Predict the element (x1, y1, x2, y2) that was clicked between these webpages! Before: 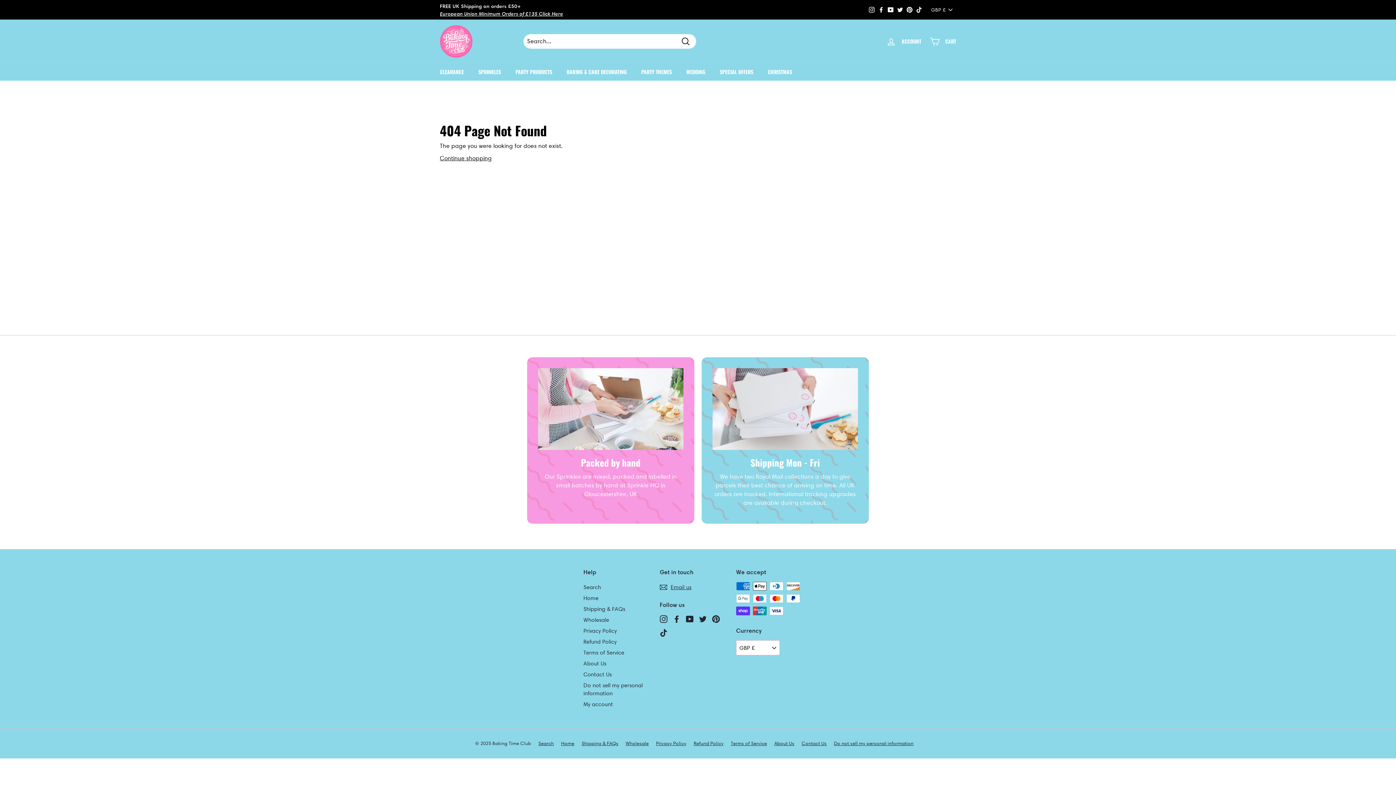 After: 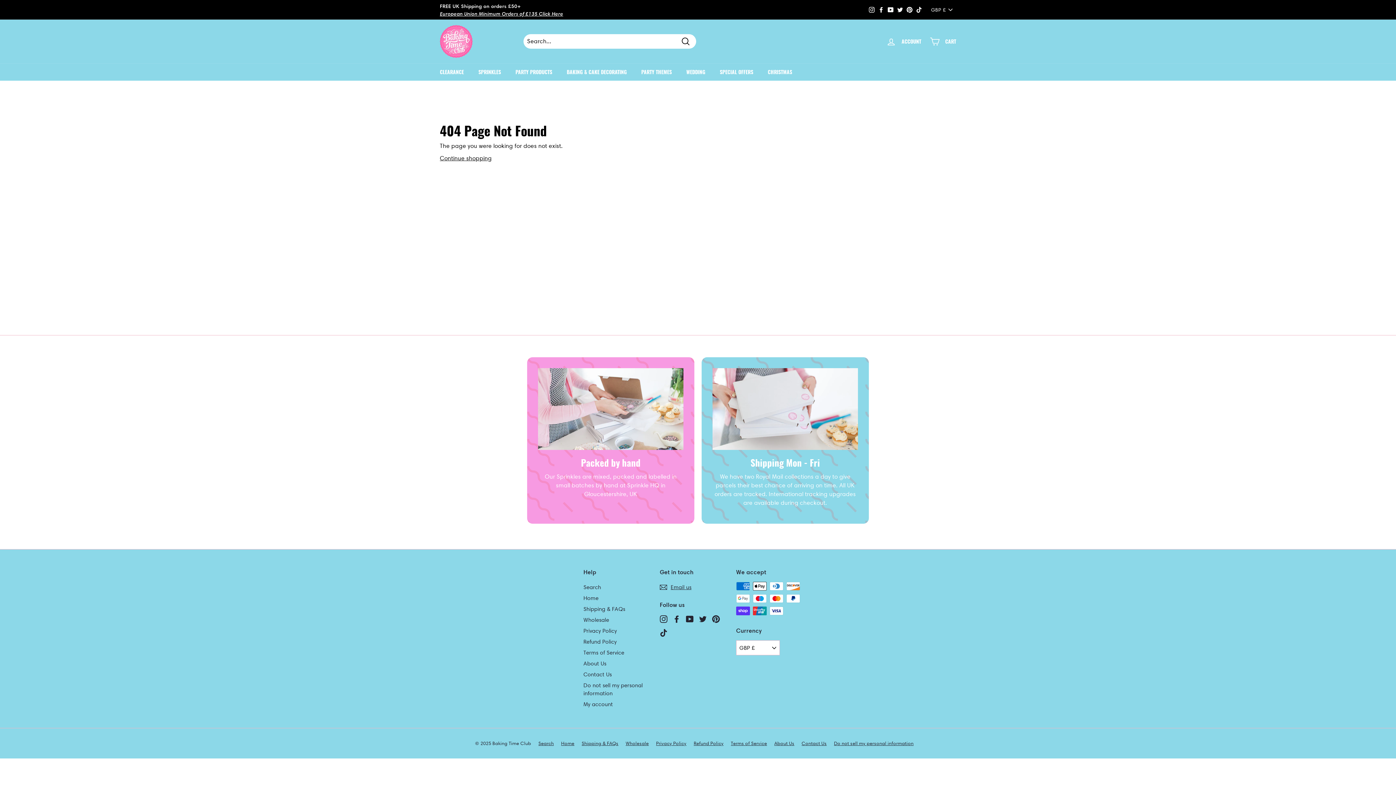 Action: bbox: (699, 614, 706, 623) label: Twitter